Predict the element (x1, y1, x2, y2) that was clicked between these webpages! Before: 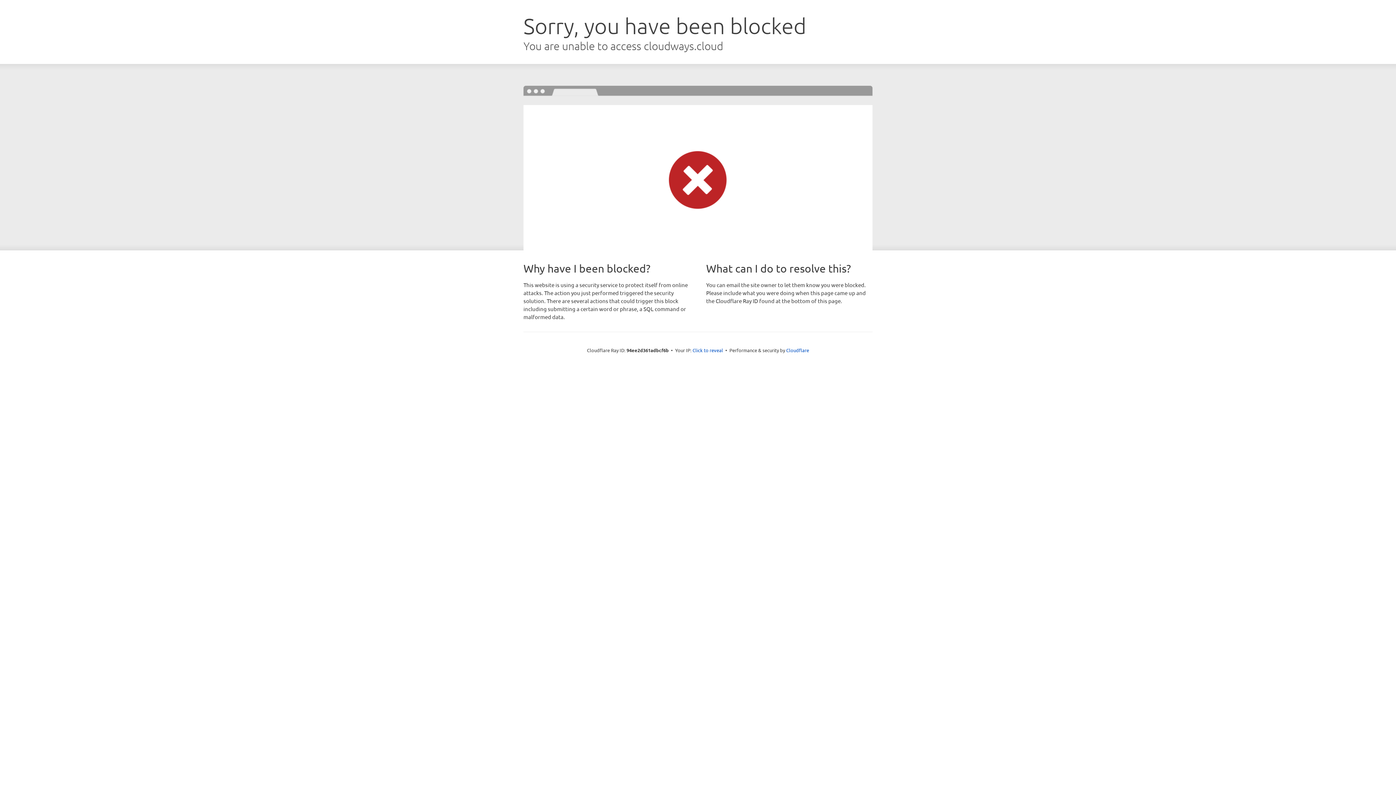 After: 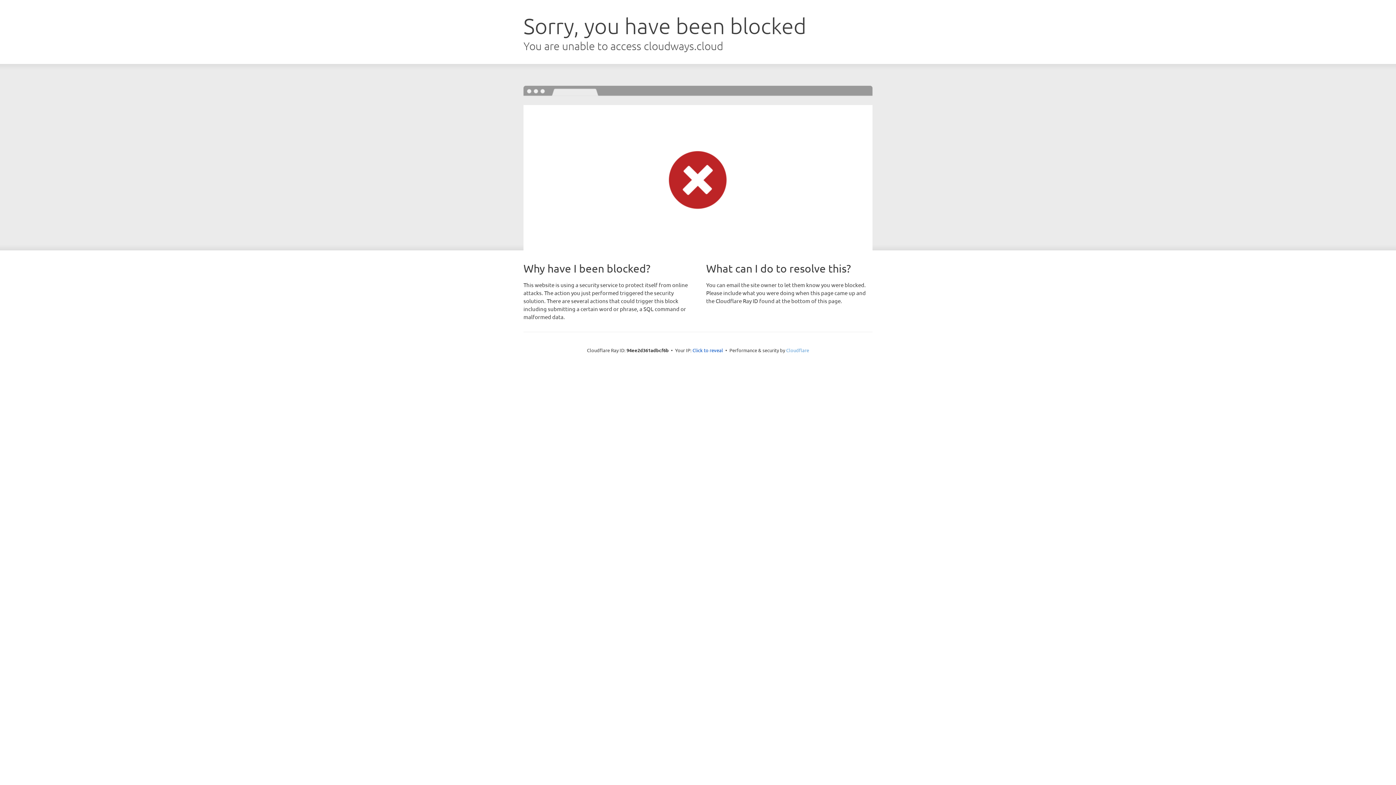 Action: label: Cloudflare bbox: (786, 347, 809, 353)